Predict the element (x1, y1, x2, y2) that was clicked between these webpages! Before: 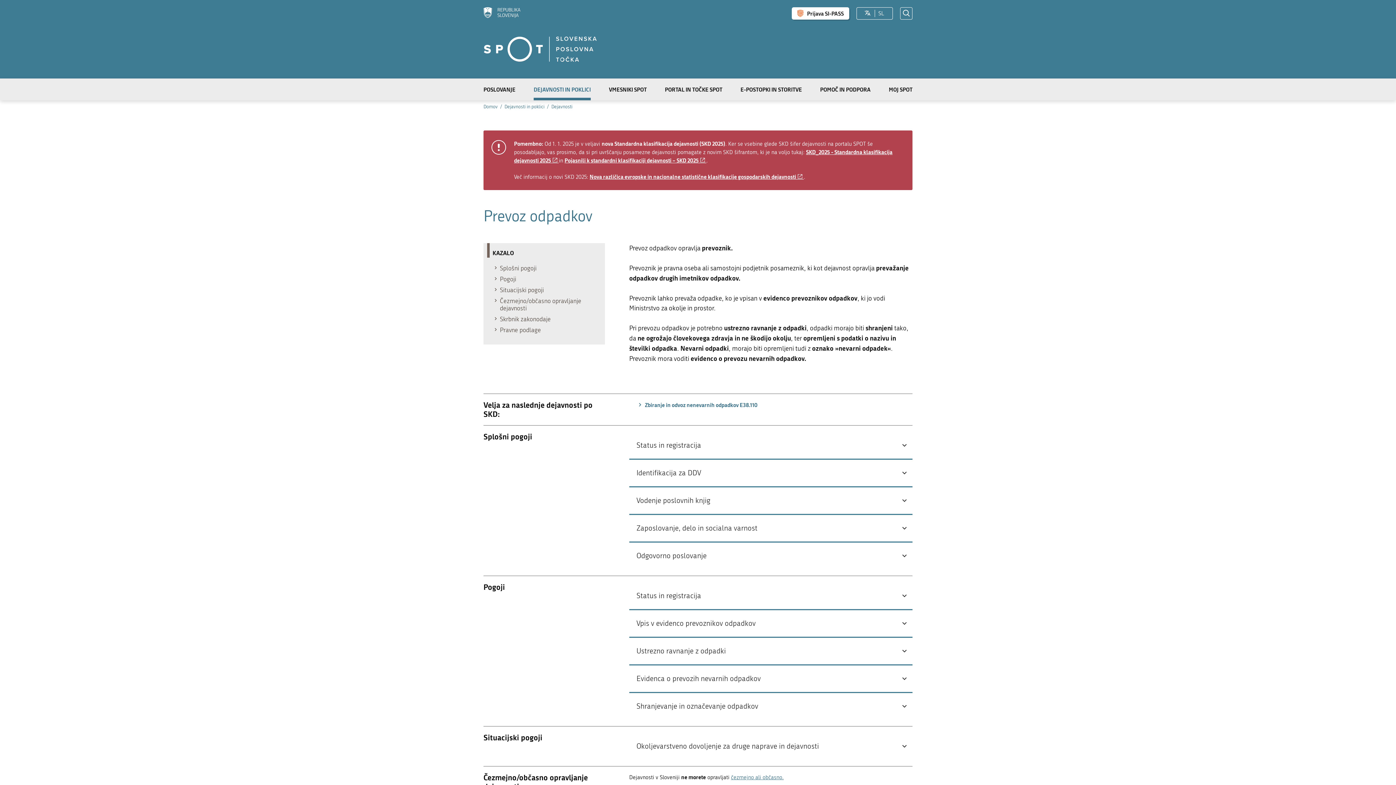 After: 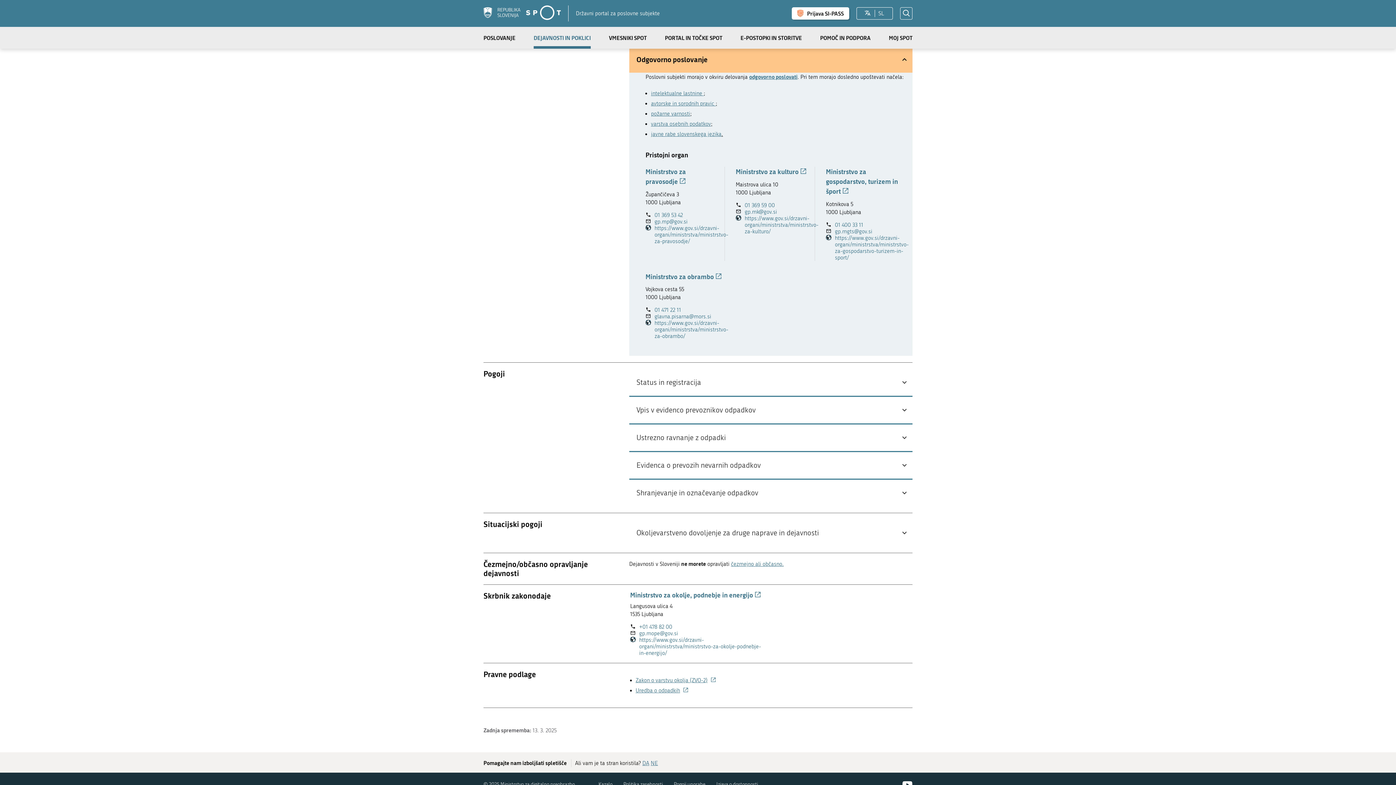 Action: label: Odgovorno poslovanje bbox: (629, 542, 912, 569)